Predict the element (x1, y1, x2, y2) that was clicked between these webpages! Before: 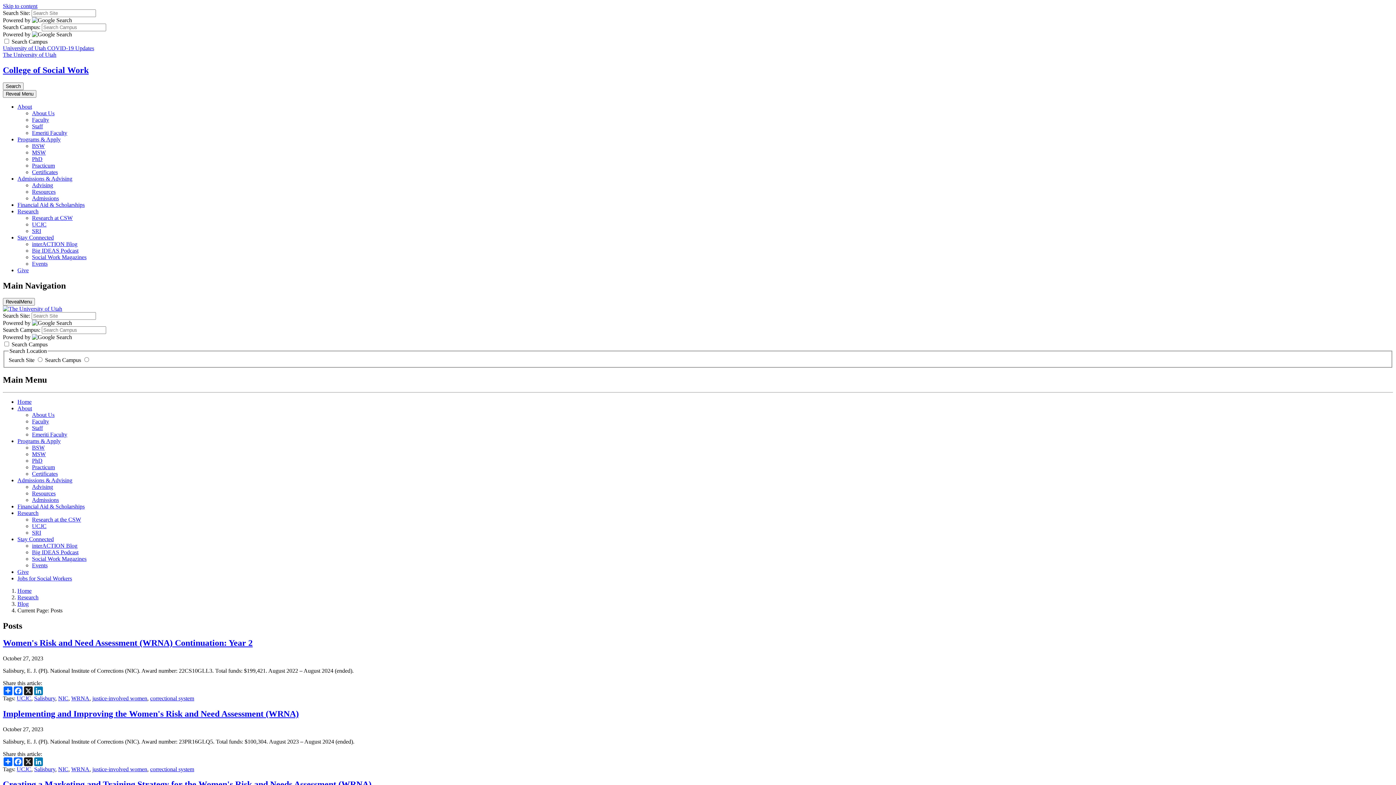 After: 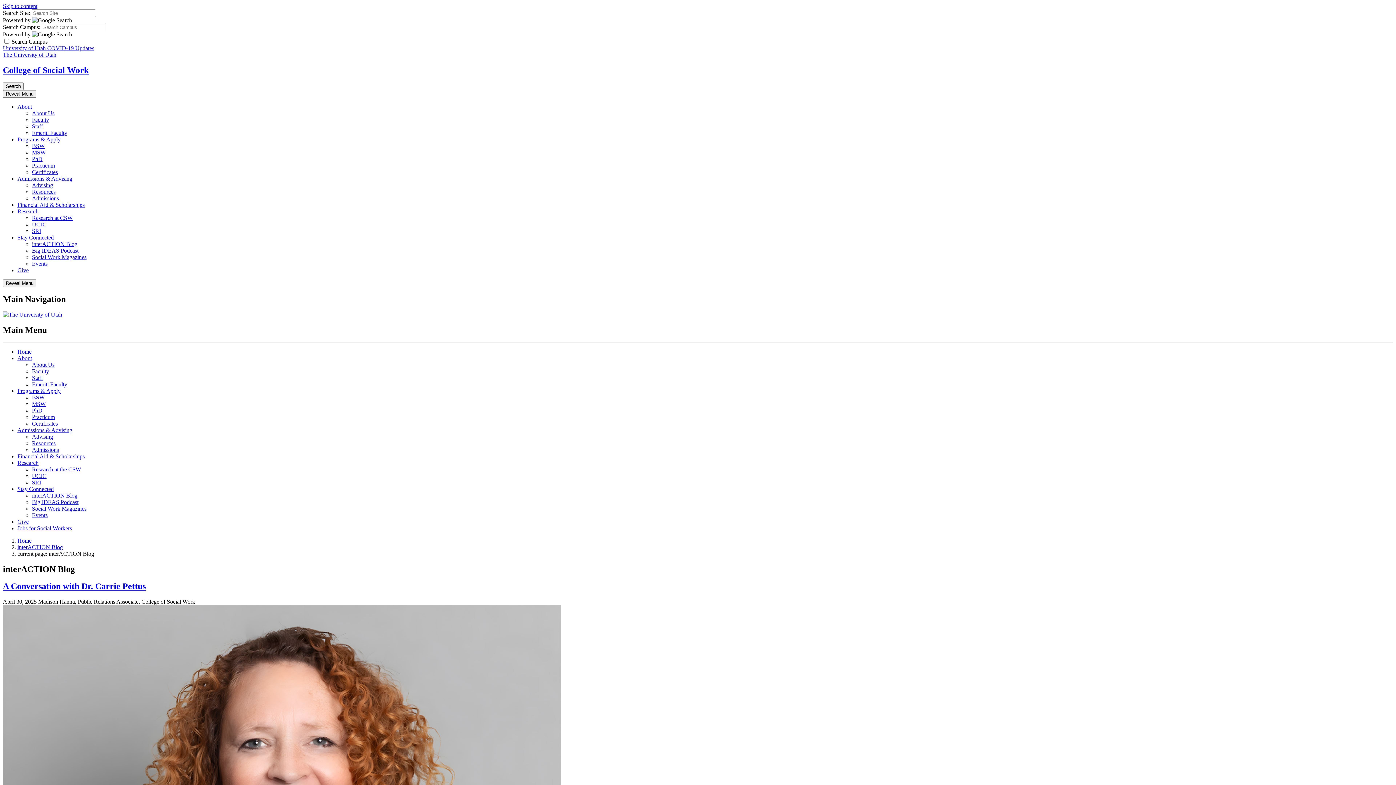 Action: bbox: (32, 241, 77, 247) label: interACTION Blog